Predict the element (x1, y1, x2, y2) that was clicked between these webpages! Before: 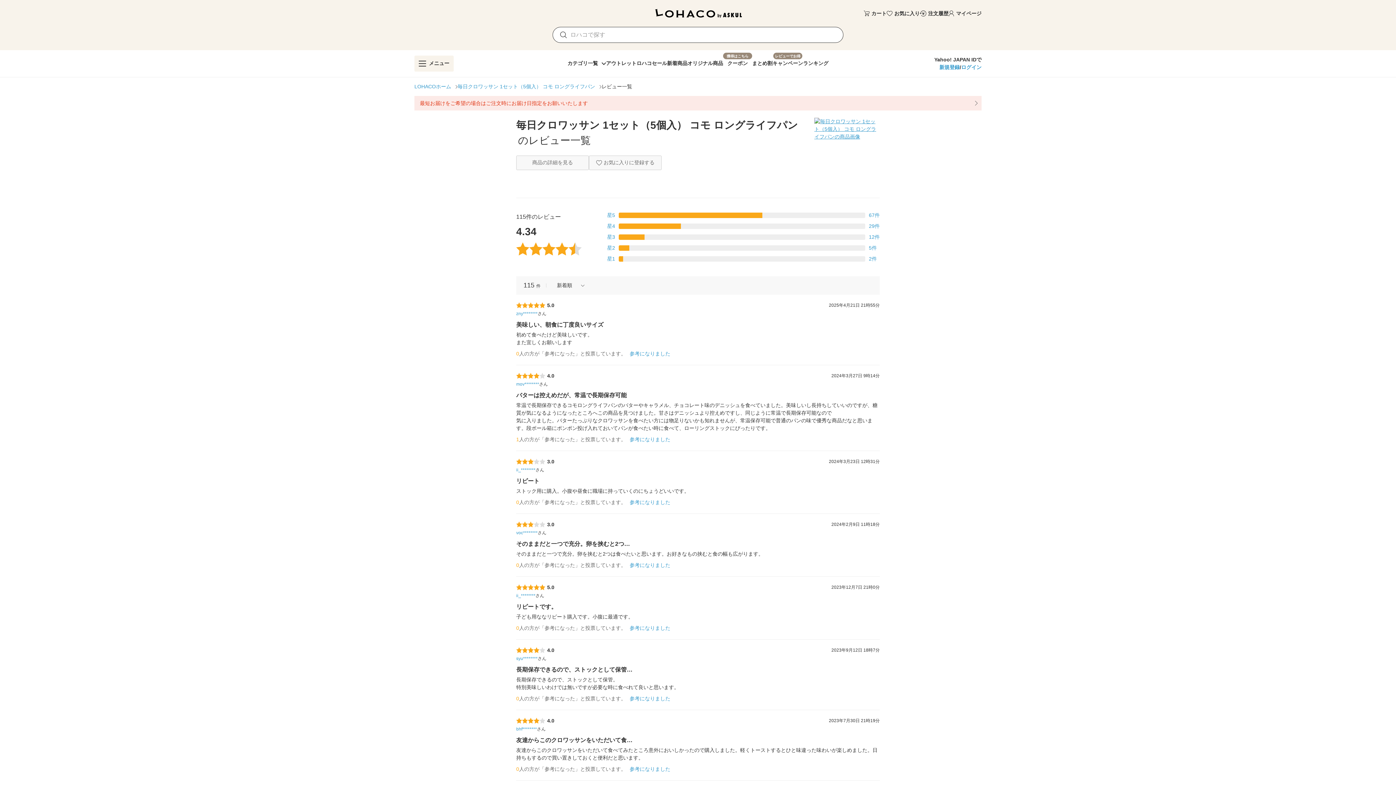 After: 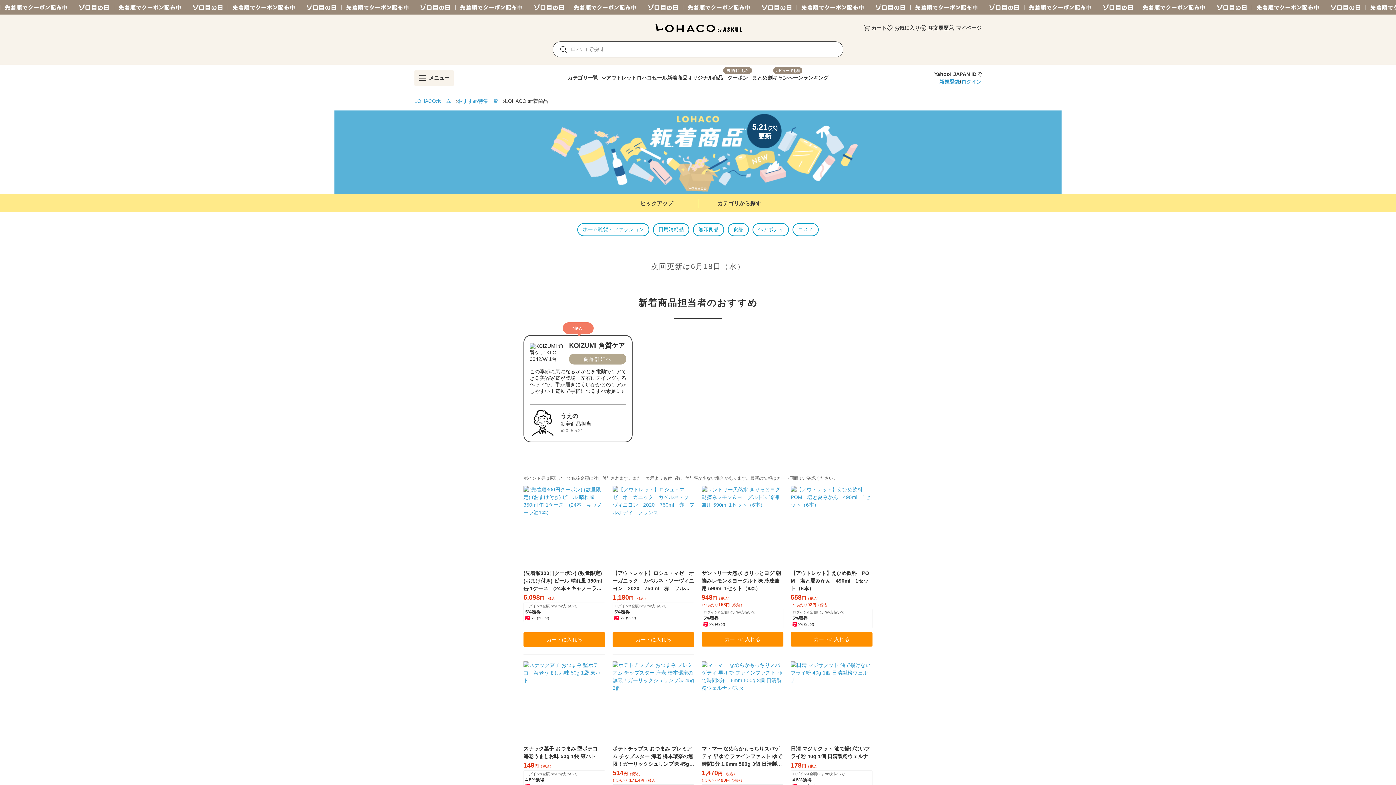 Action: label: 新着商品 bbox: (667, 52, 687, 71)